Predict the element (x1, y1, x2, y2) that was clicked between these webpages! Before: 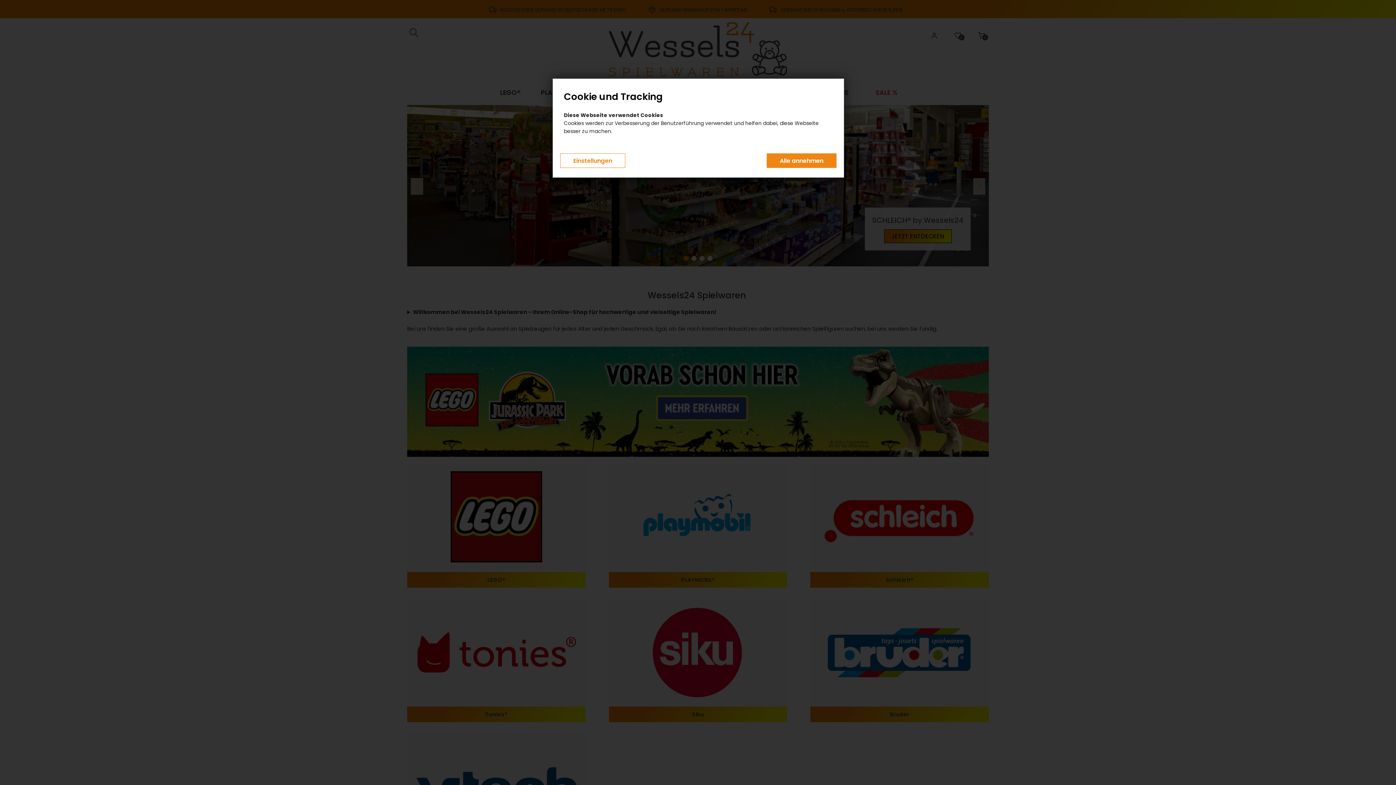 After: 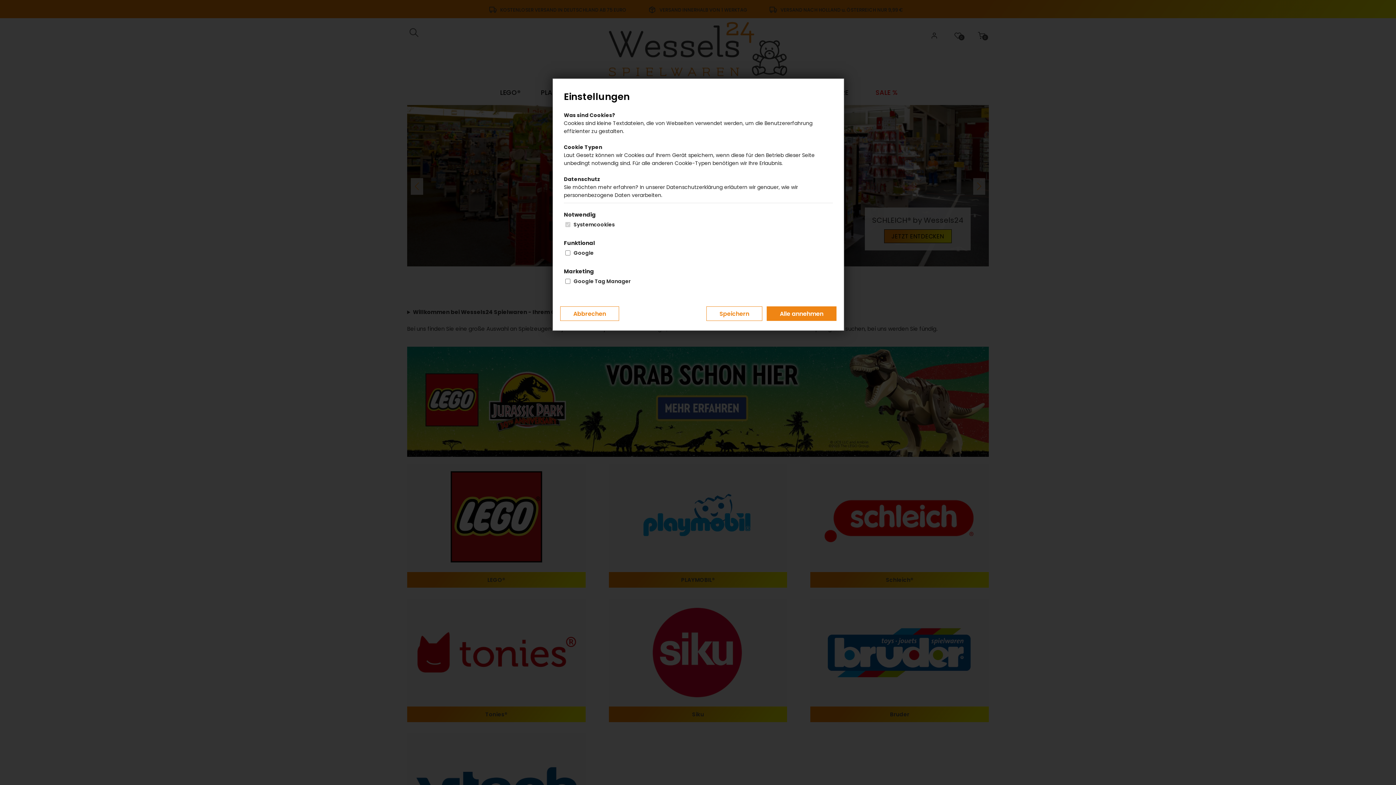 Action: label: Einstellungen bbox: (560, 153, 625, 168)